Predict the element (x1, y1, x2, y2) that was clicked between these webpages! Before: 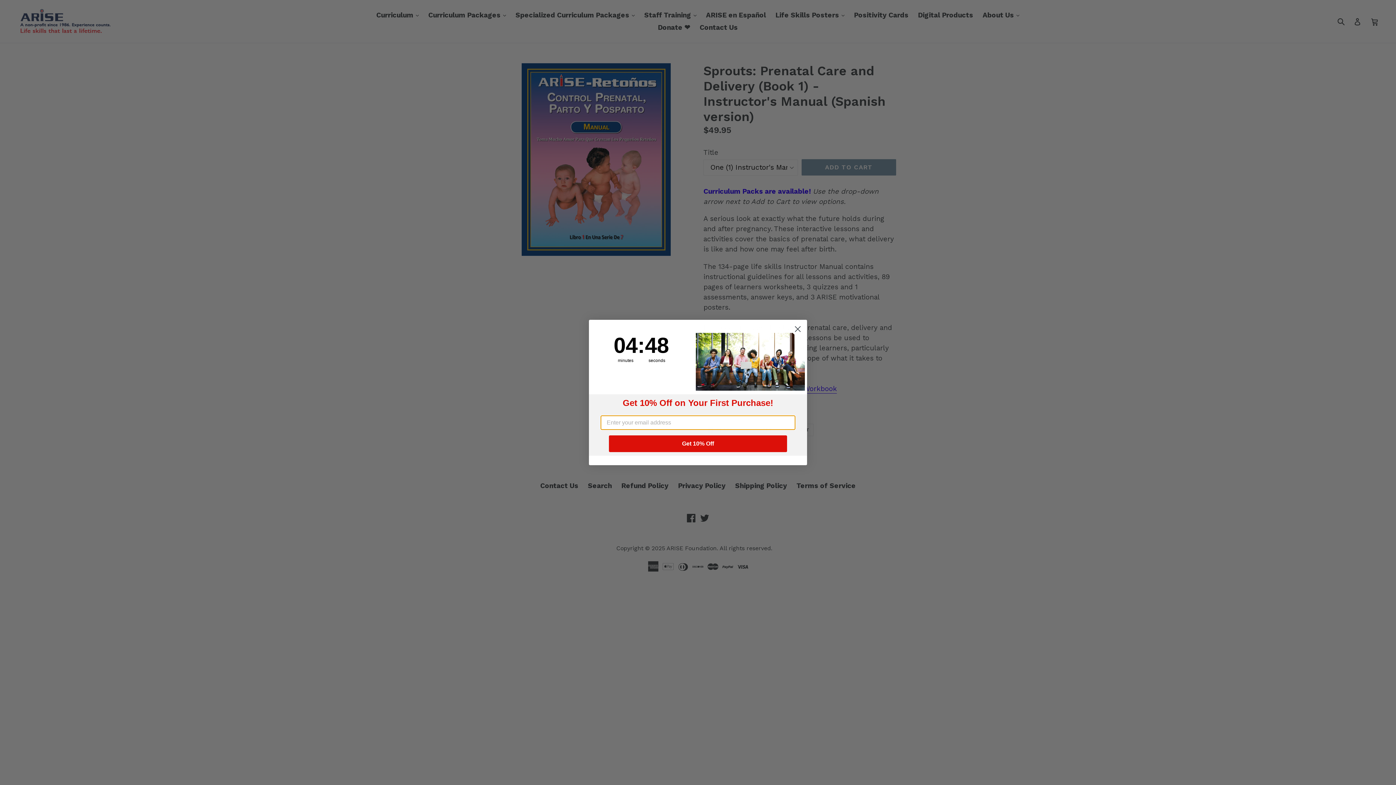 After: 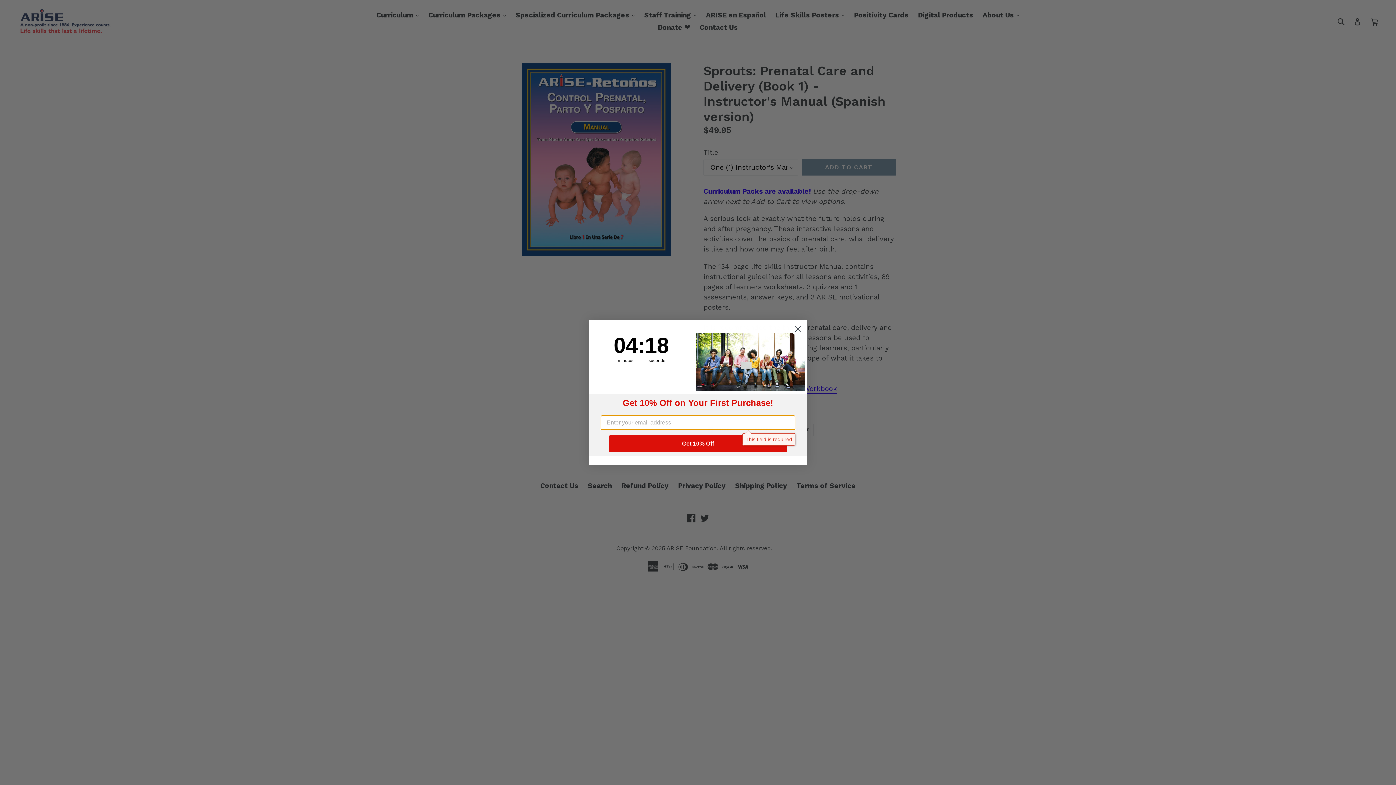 Action: label: Get 10% Off bbox: (609, 435, 787, 452)